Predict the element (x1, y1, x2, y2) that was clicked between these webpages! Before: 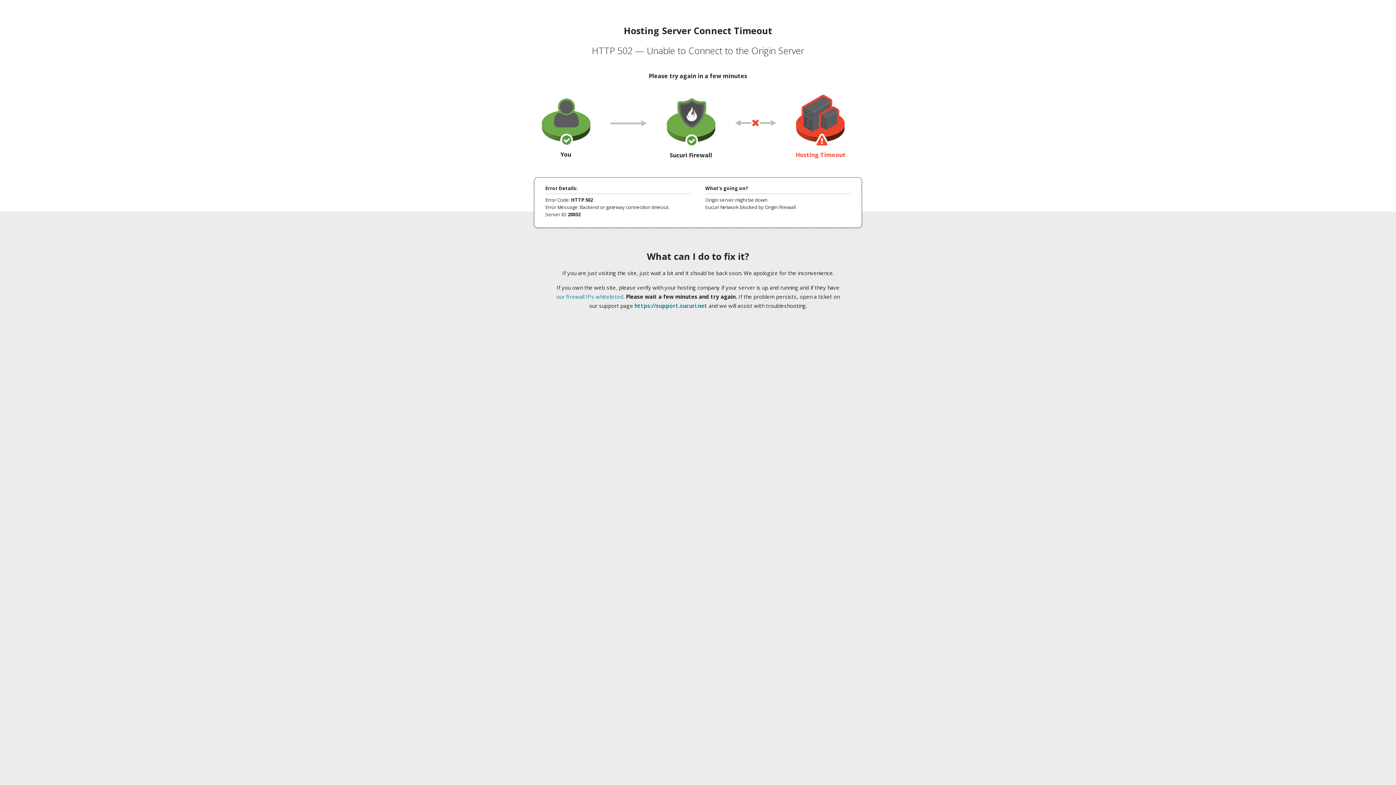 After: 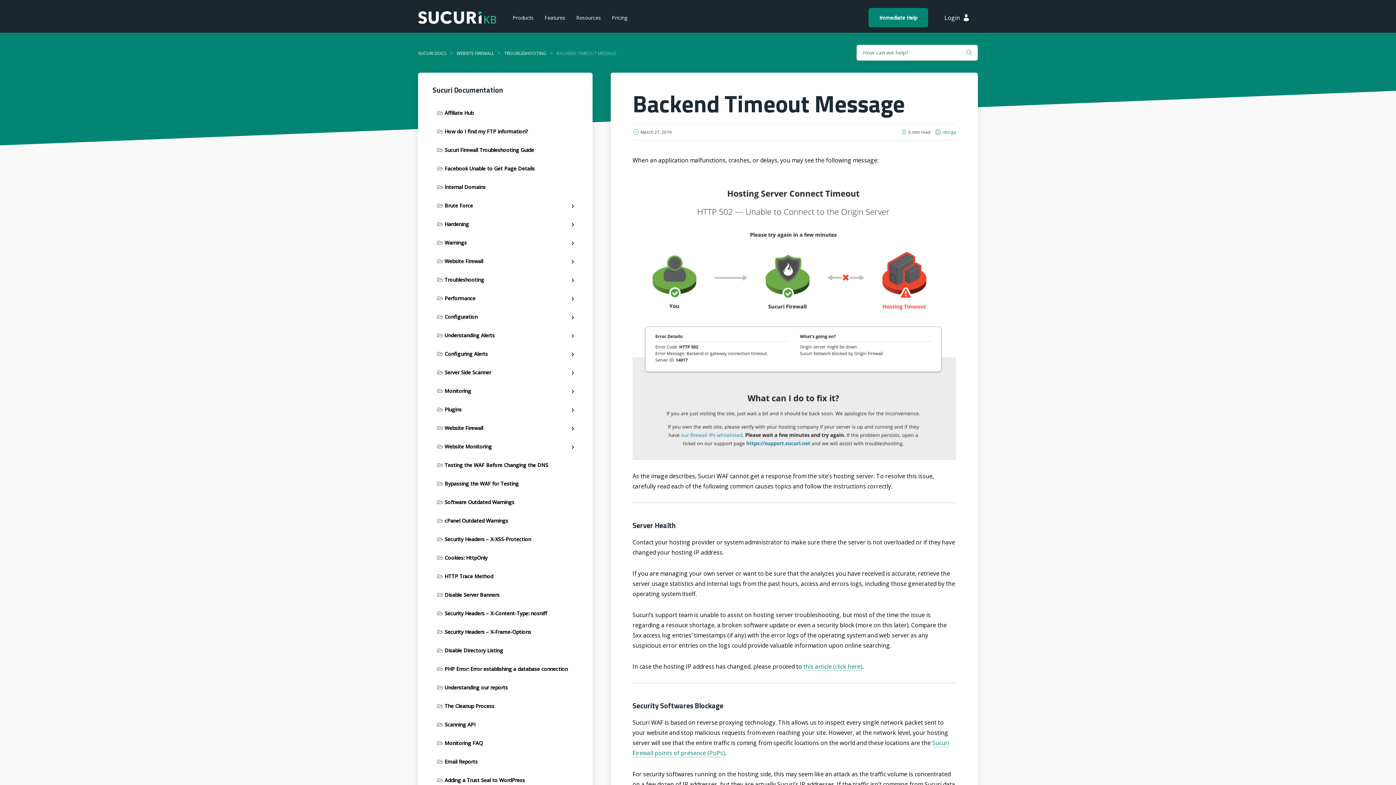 Action: bbox: (556, 293, 623, 300) label: our firewall IPs whitelisted